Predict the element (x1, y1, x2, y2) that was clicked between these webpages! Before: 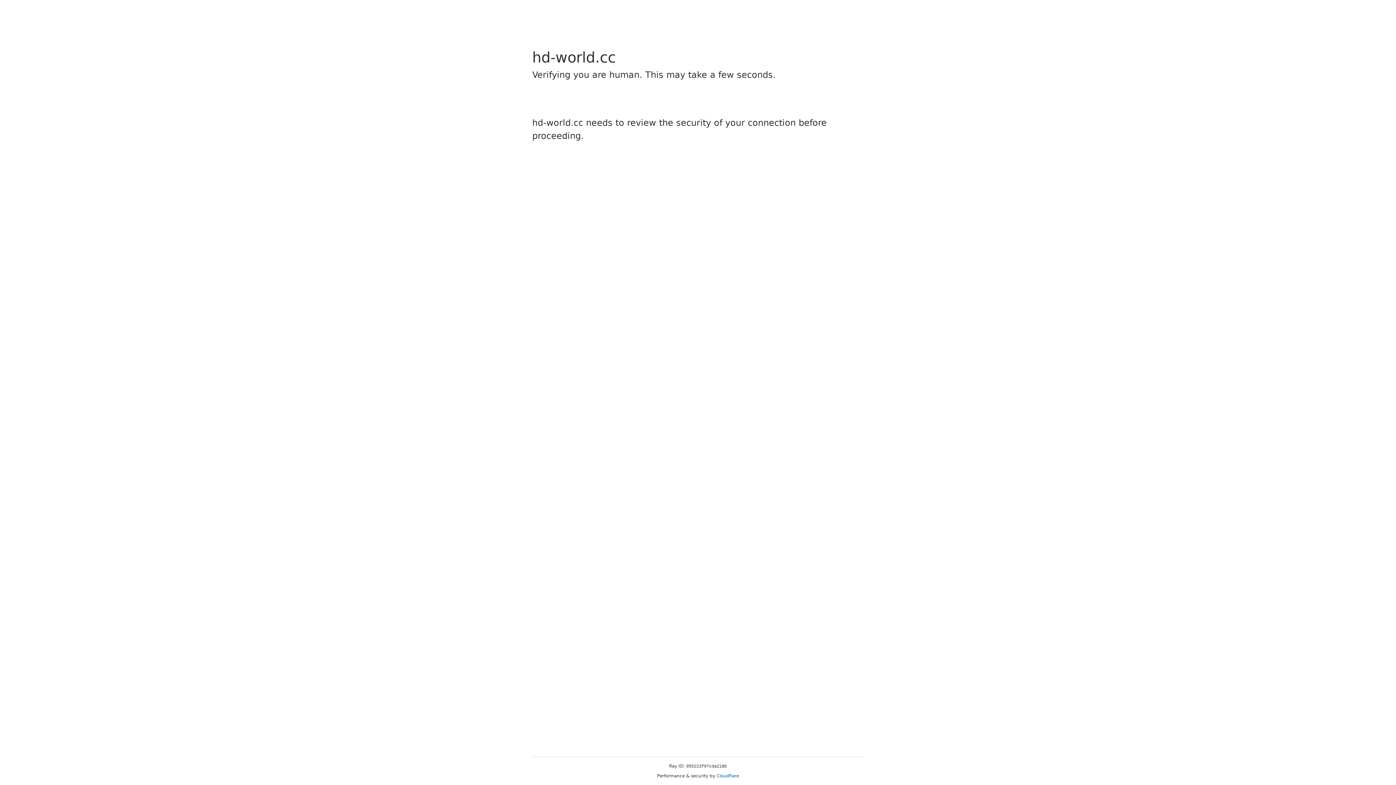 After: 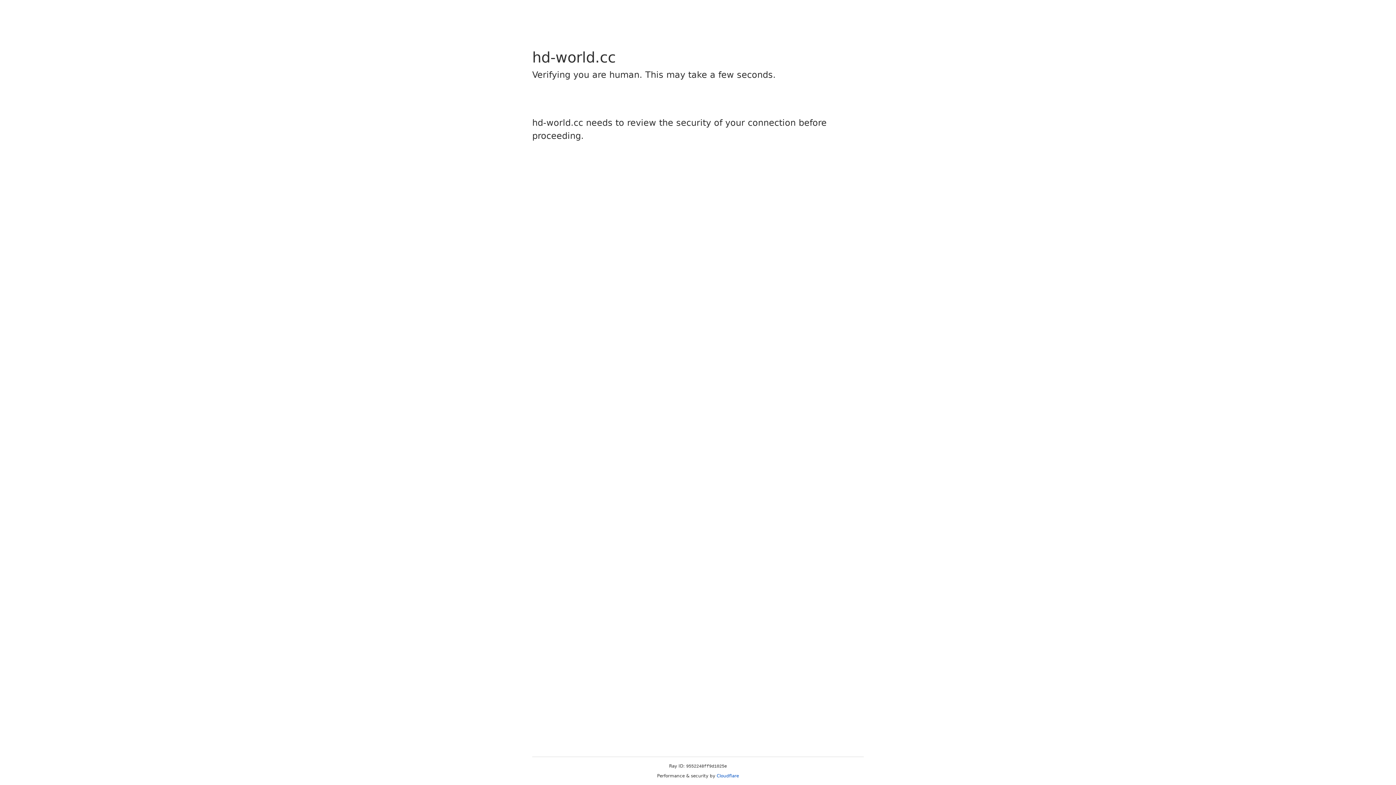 Action: bbox: (716, 773, 739, 778) label: Cloudflare